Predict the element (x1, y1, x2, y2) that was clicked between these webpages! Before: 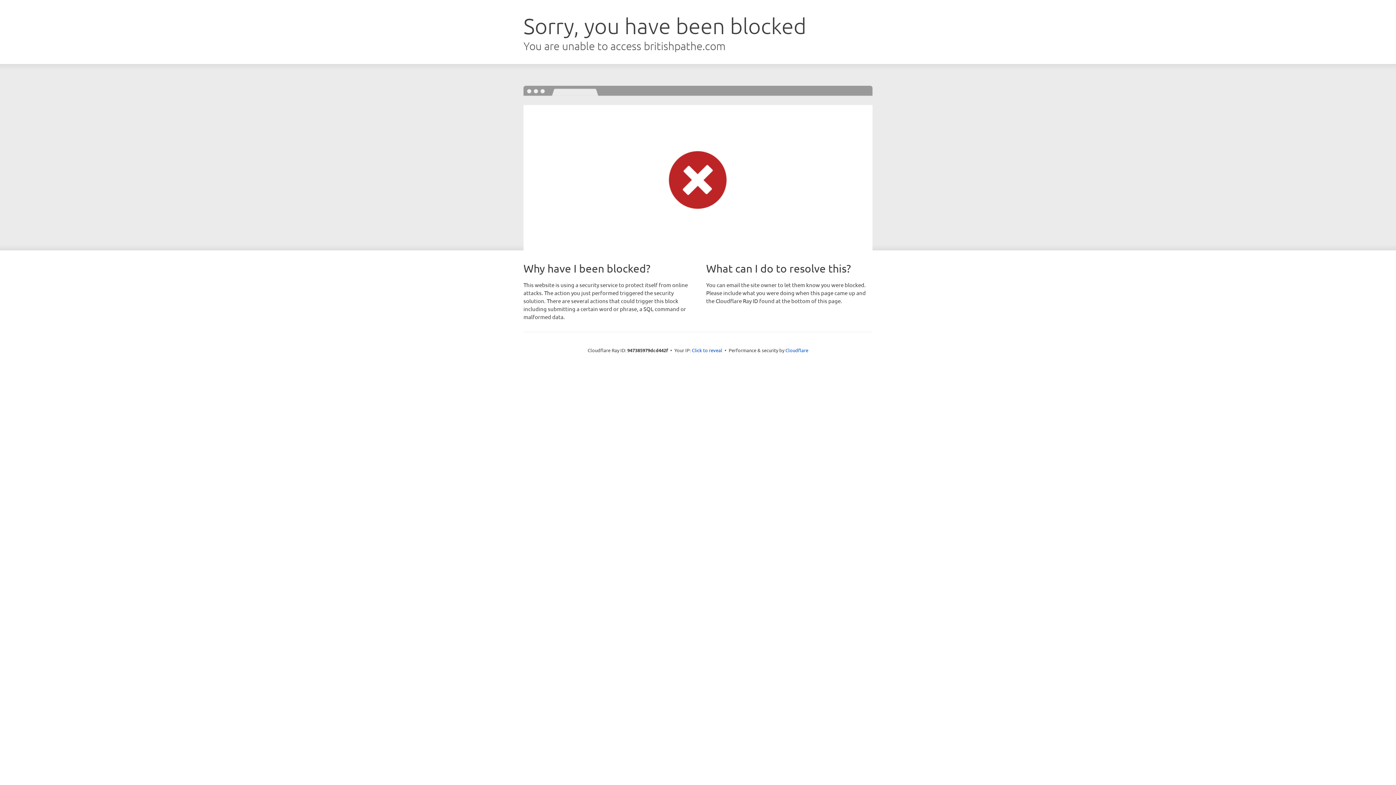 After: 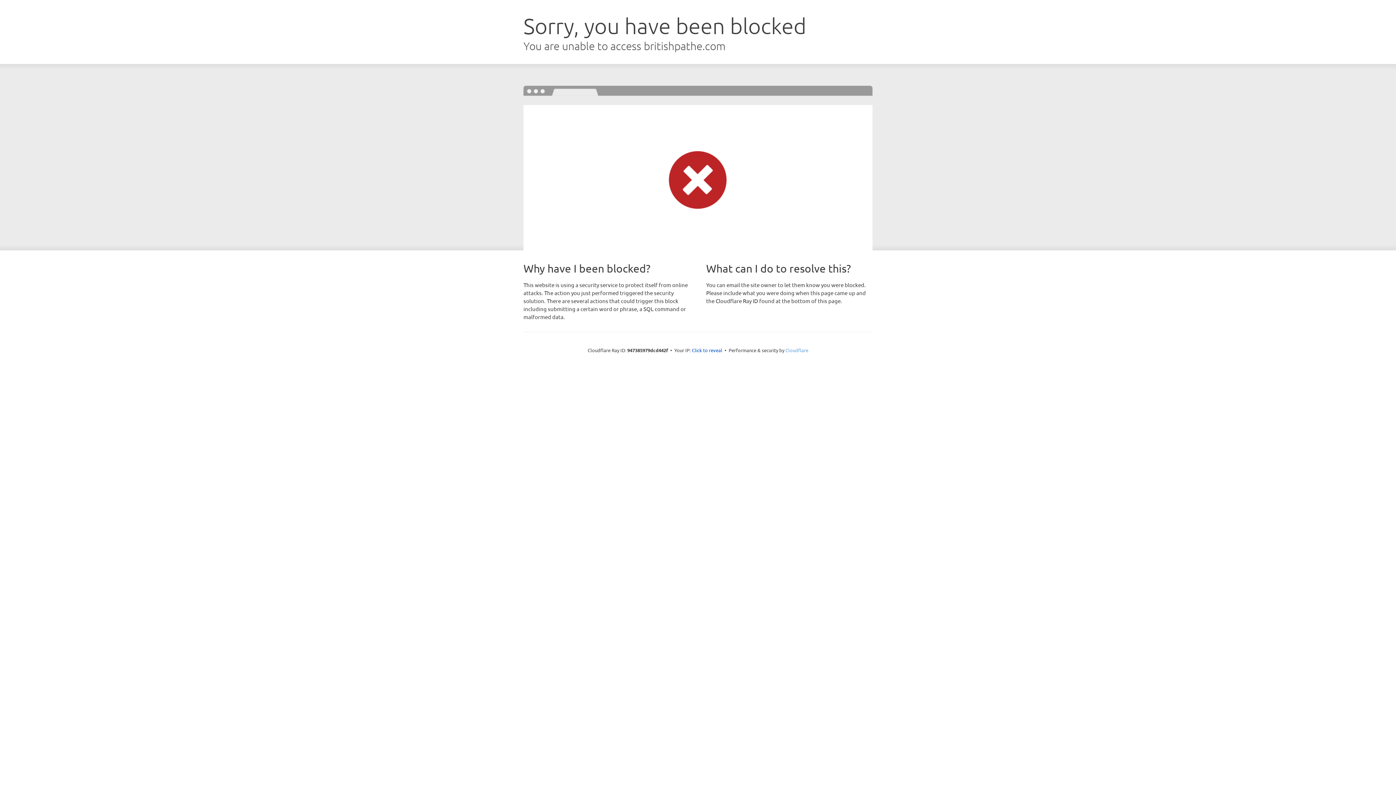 Action: bbox: (785, 347, 808, 353) label: Cloudflare